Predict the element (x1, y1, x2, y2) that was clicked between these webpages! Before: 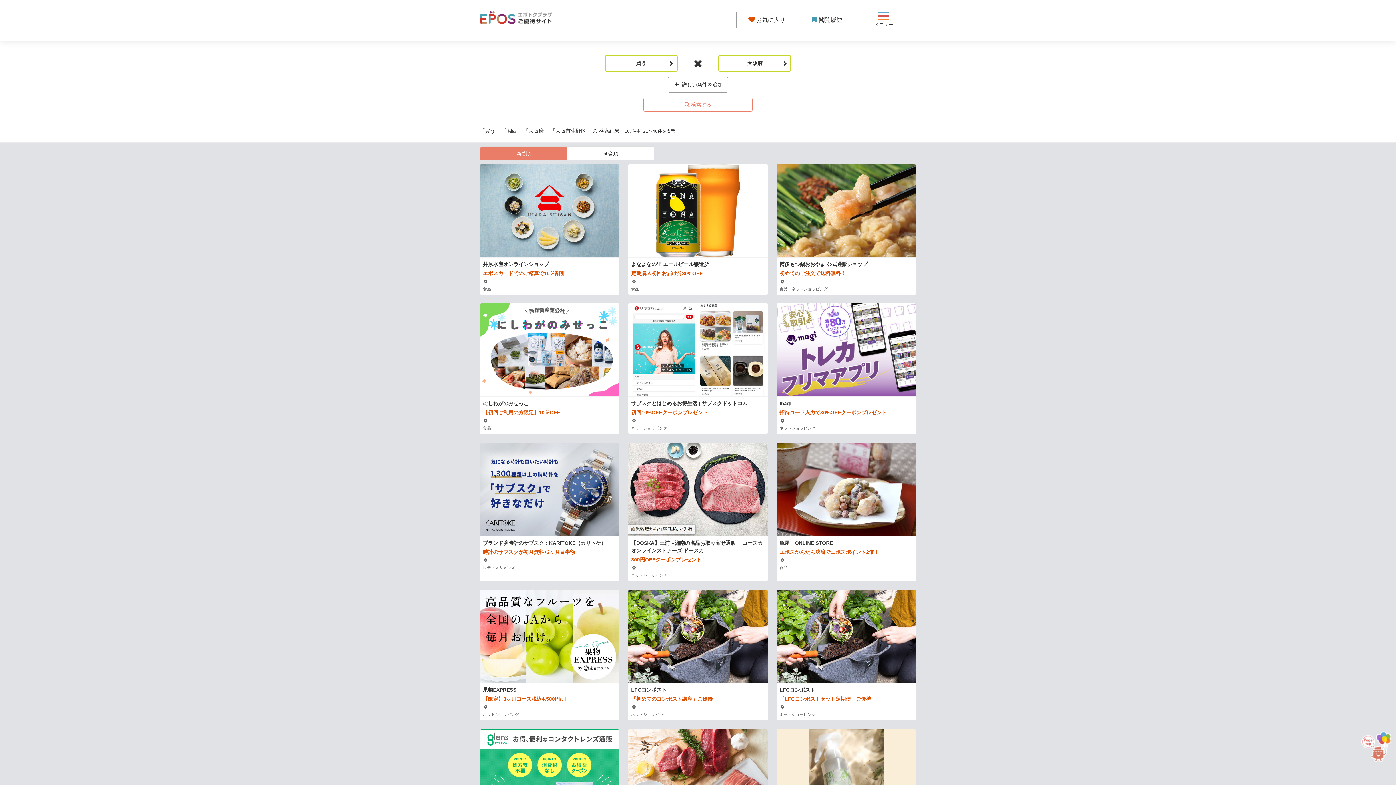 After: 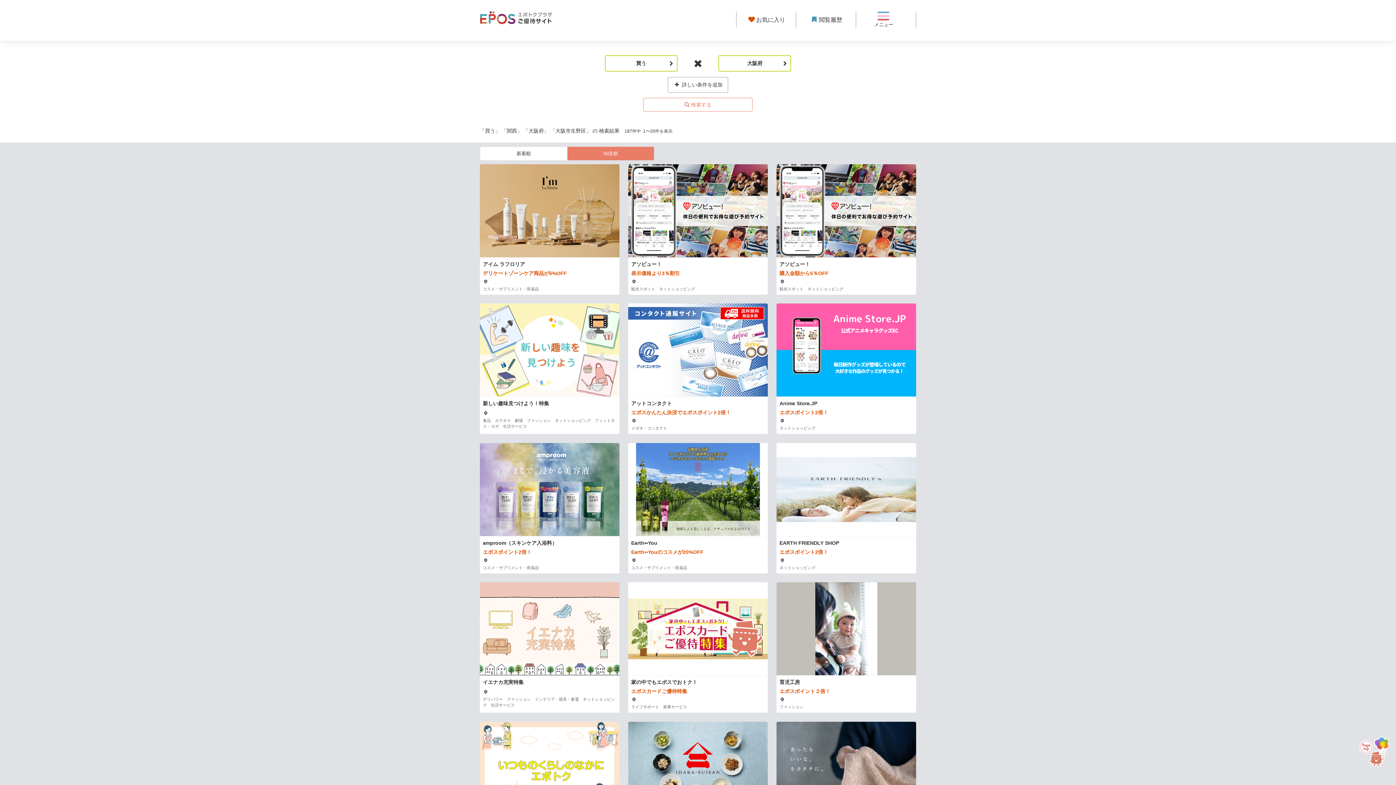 Action: bbox: (567, 146, 654, 160) label: 50音順